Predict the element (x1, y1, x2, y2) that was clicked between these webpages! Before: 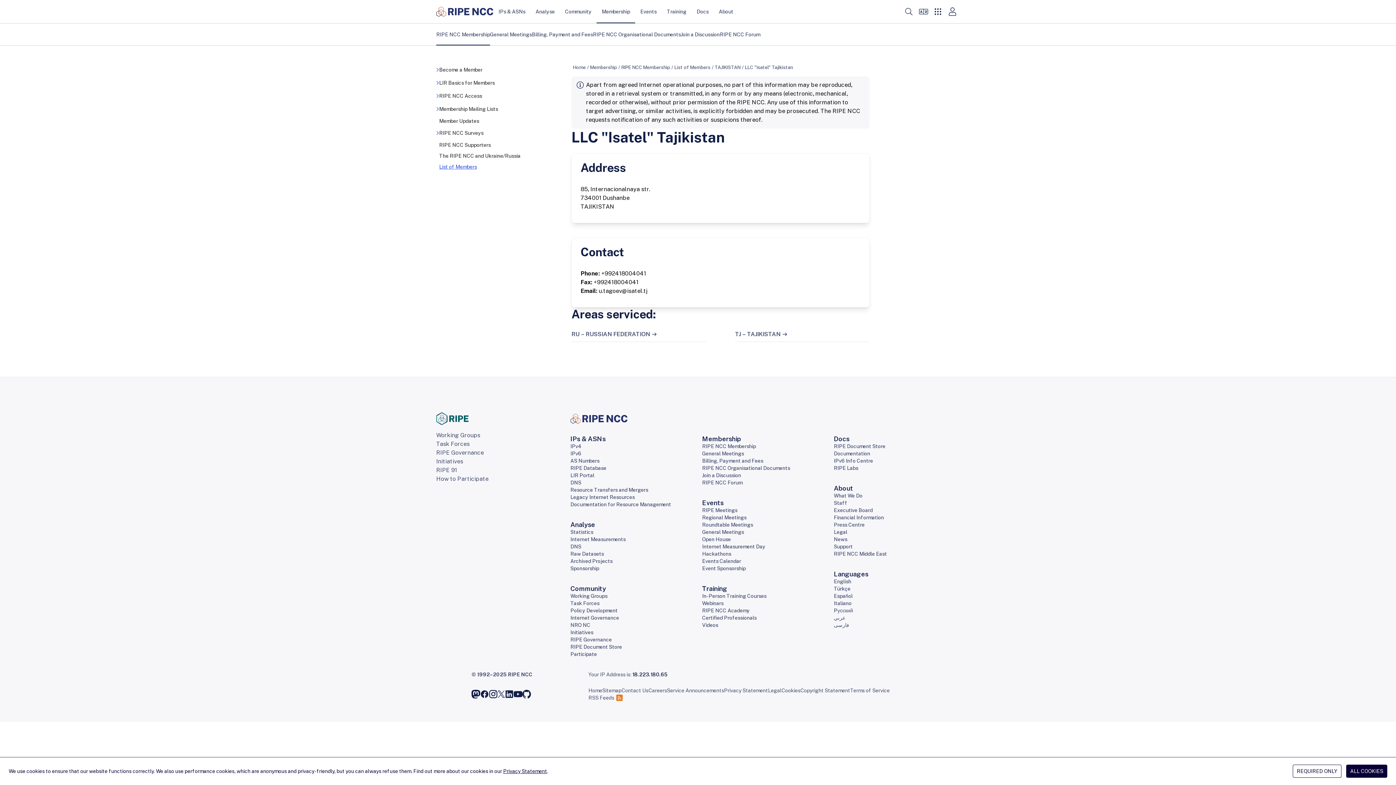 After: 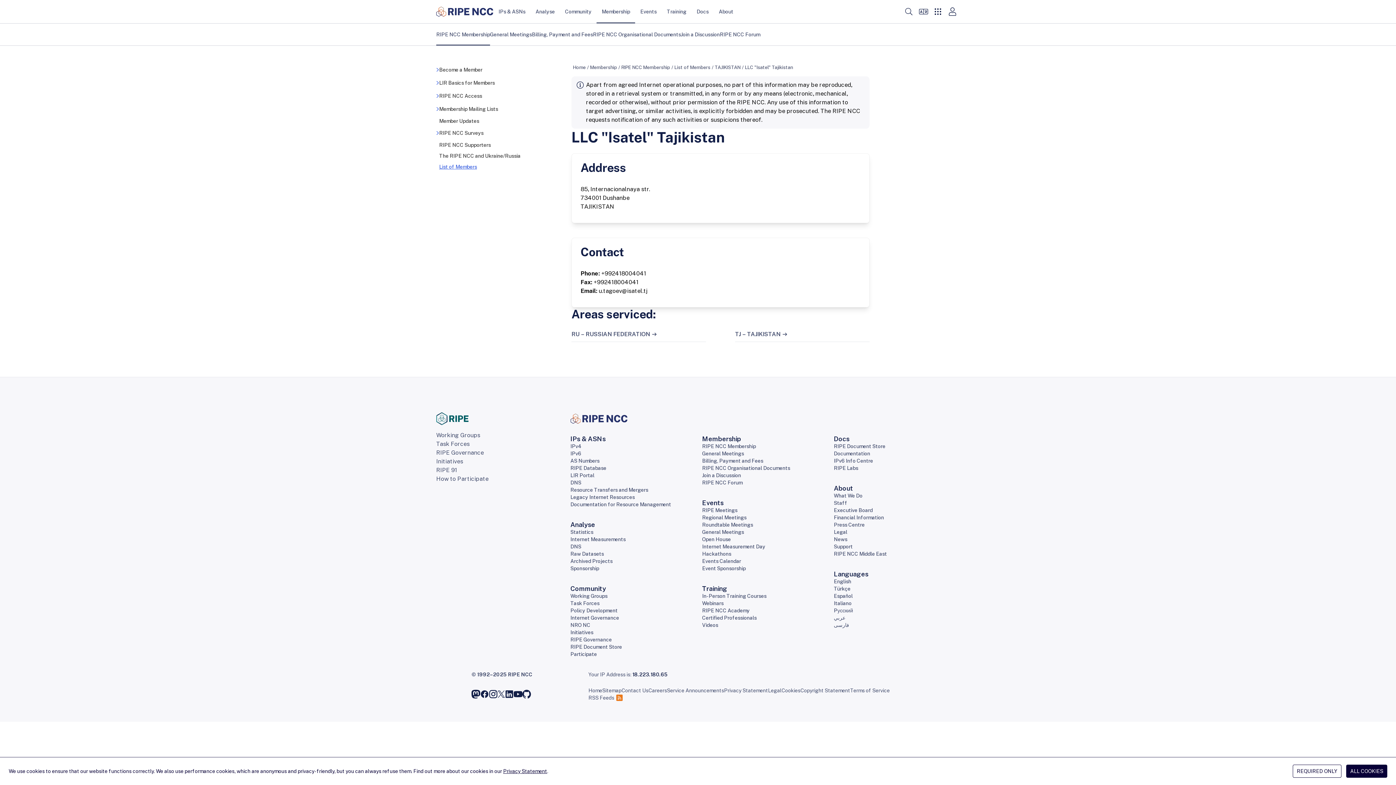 Action: bbox: (745, 64, 803, 70) label: LLC "Isatel" Tajikistan